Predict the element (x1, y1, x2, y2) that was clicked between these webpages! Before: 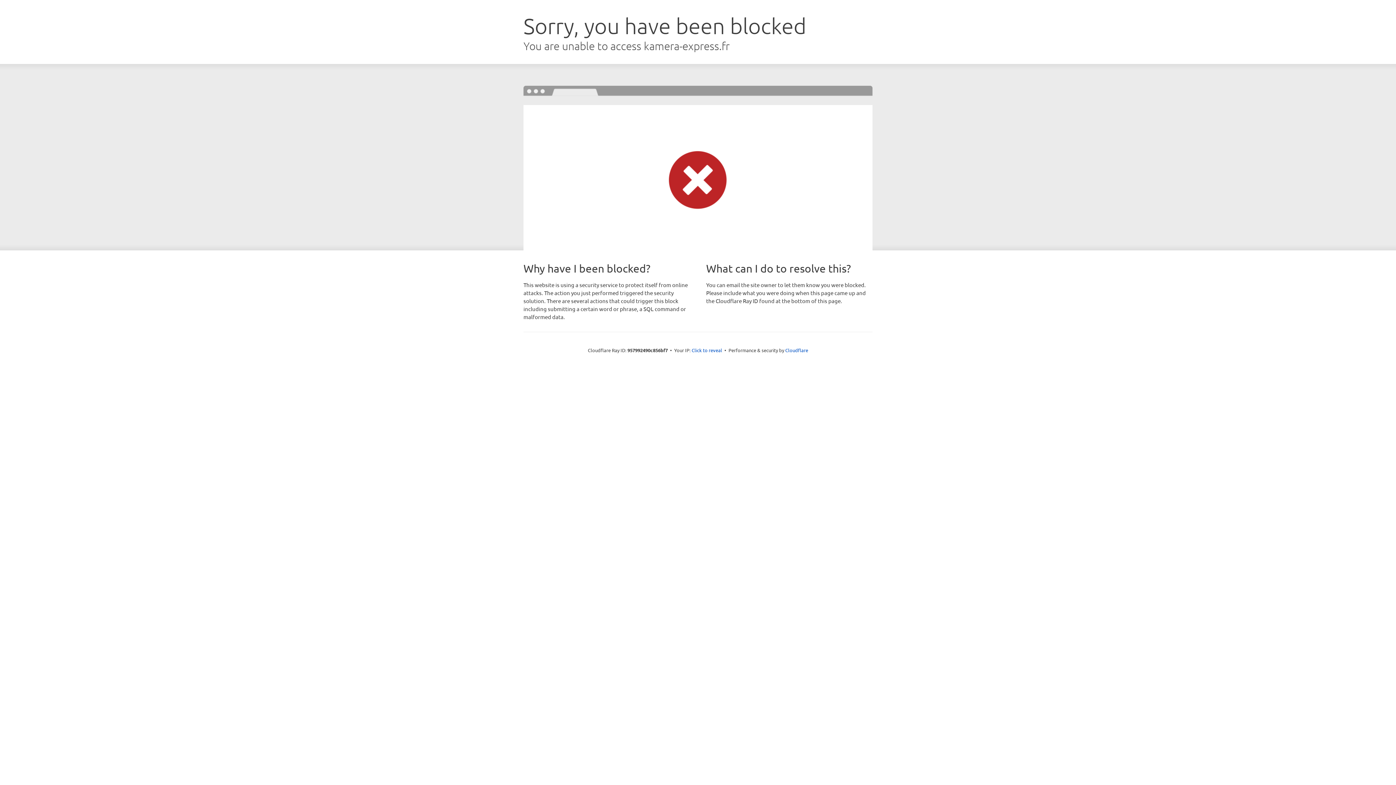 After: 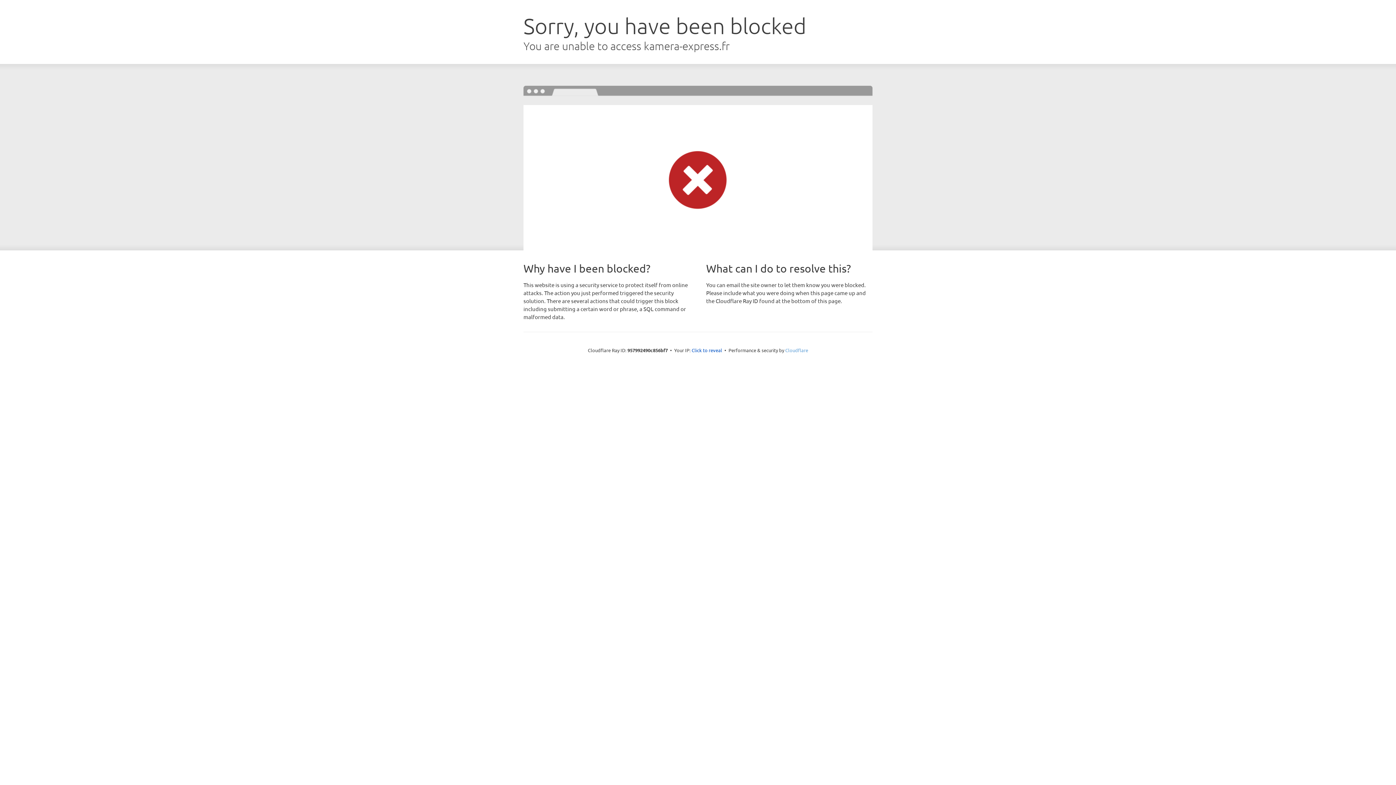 Action: bbox: (785, 347, 808, 353) label: Cloudflare